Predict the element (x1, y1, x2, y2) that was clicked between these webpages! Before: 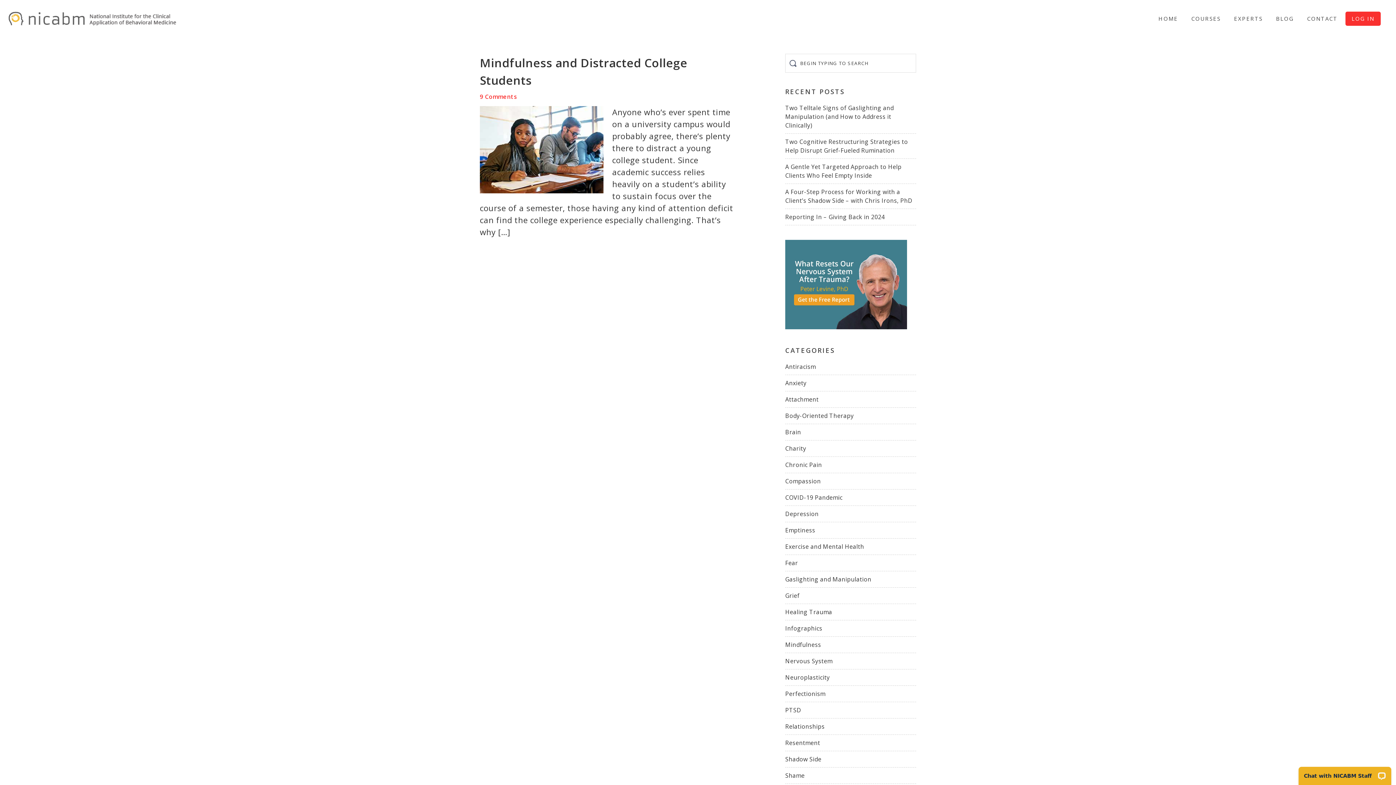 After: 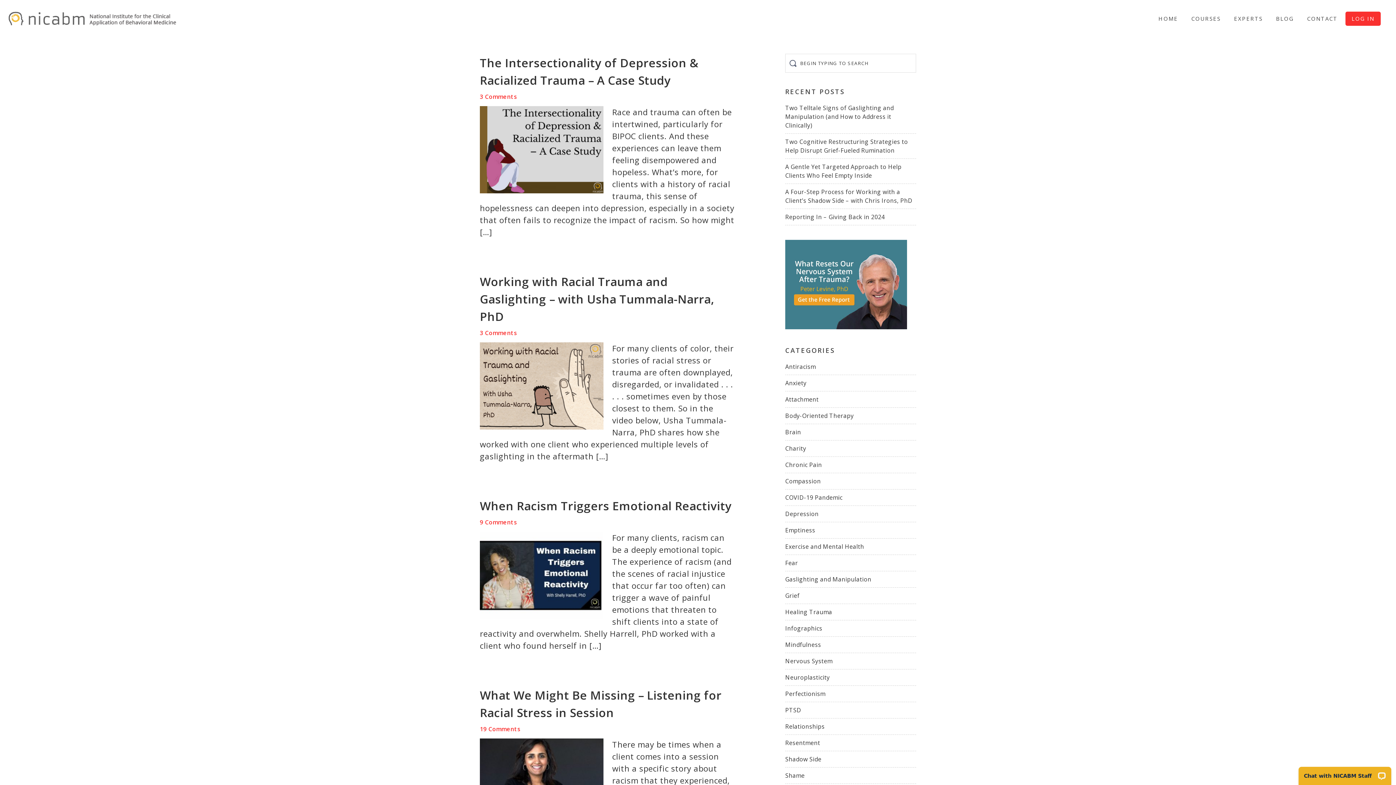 Action: label: Antiracism bbox: (785, 362, 816, 370)